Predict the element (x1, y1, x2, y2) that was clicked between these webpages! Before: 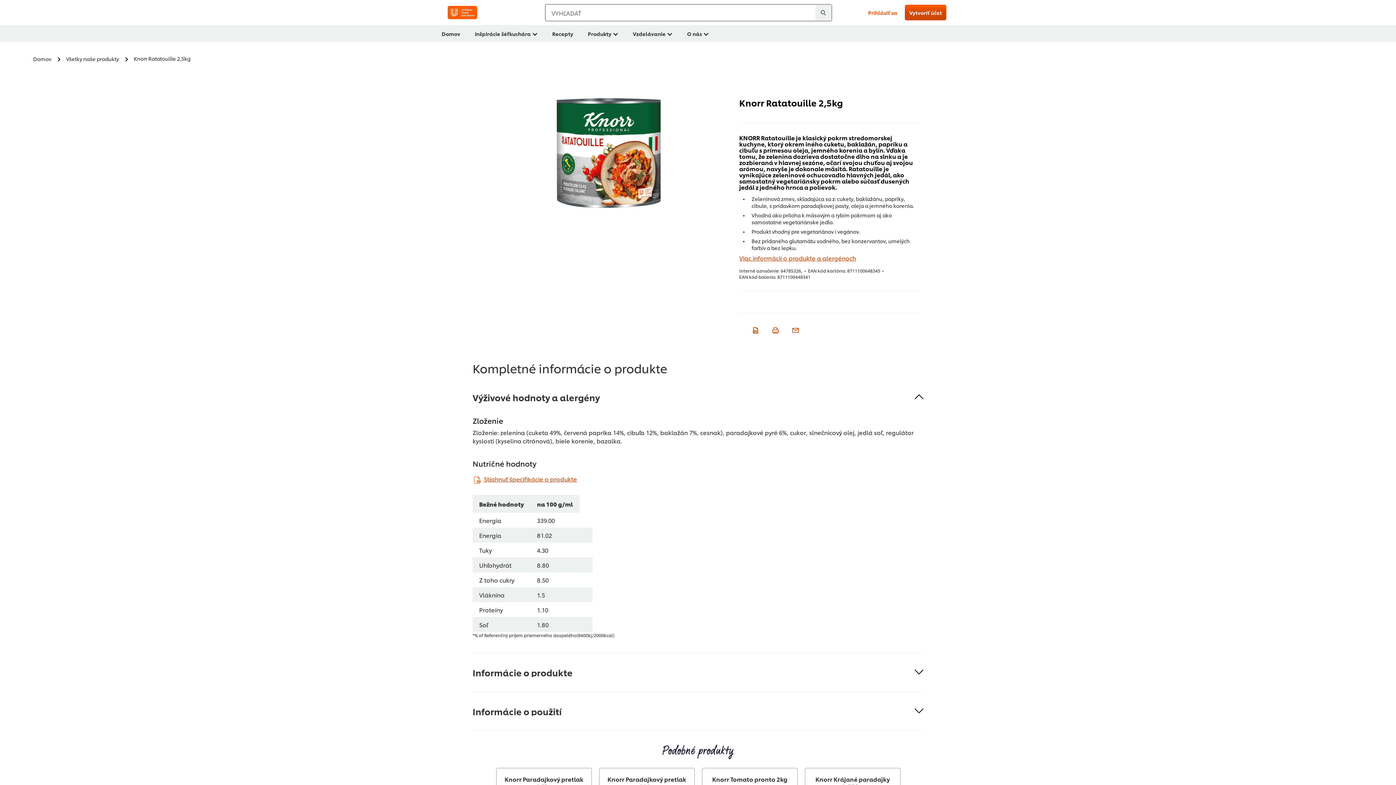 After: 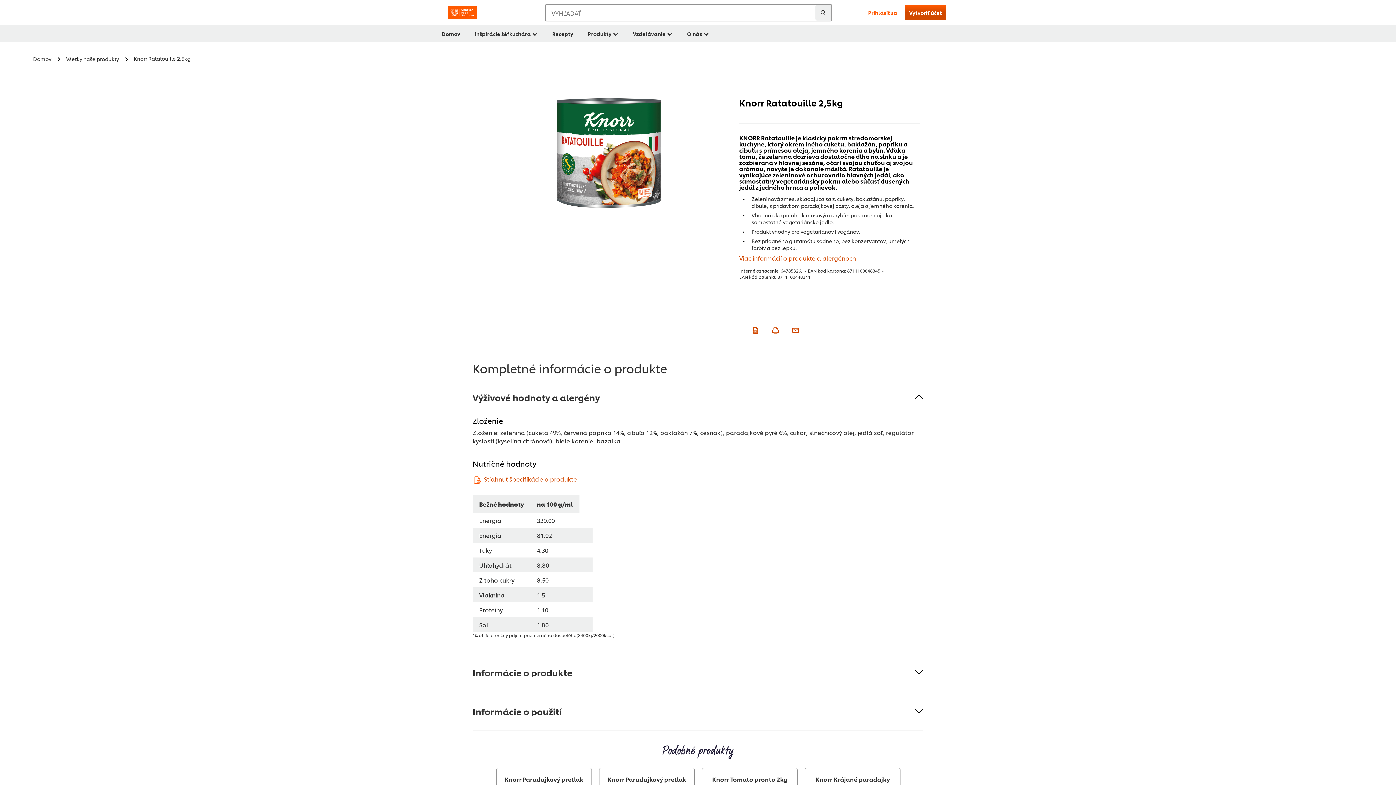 Action: bbox: (770, 324, 779, 334)